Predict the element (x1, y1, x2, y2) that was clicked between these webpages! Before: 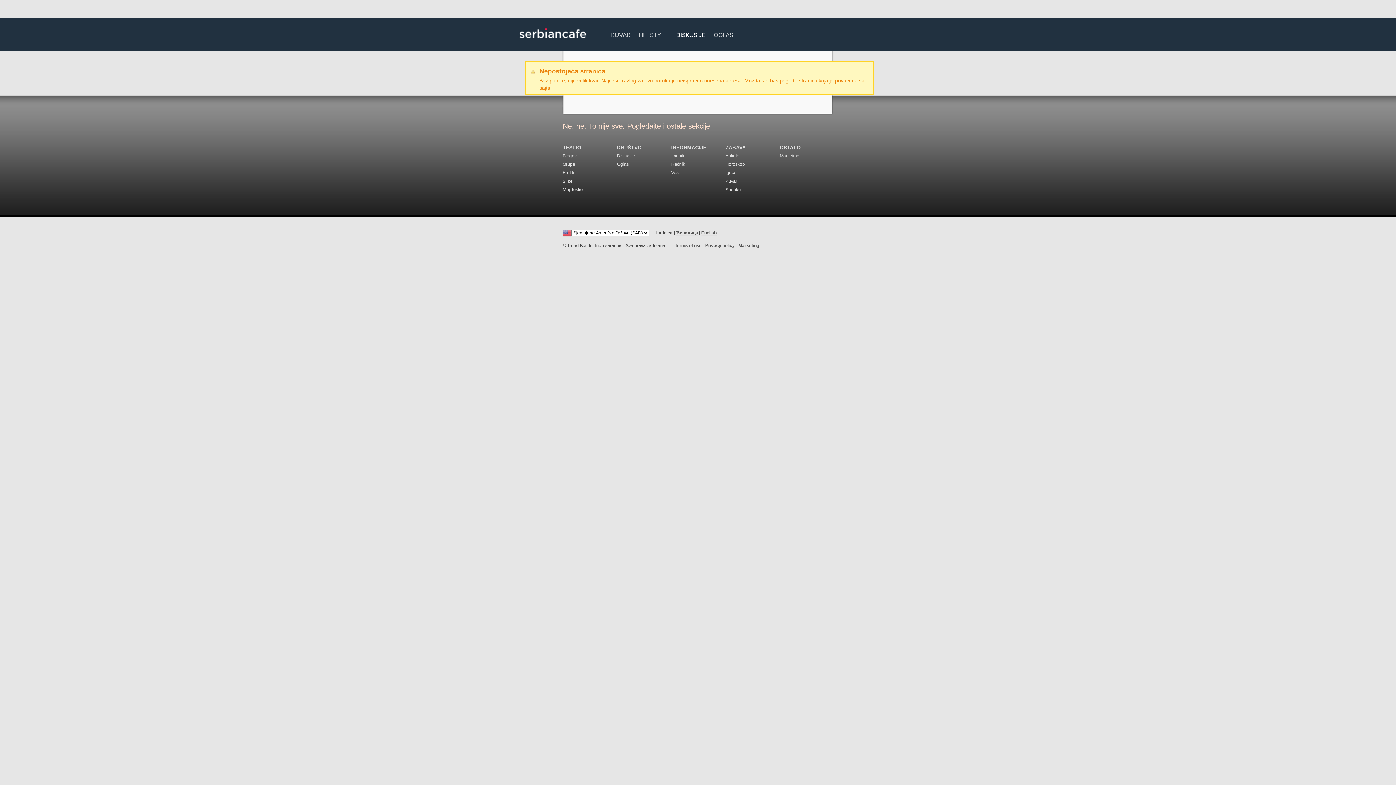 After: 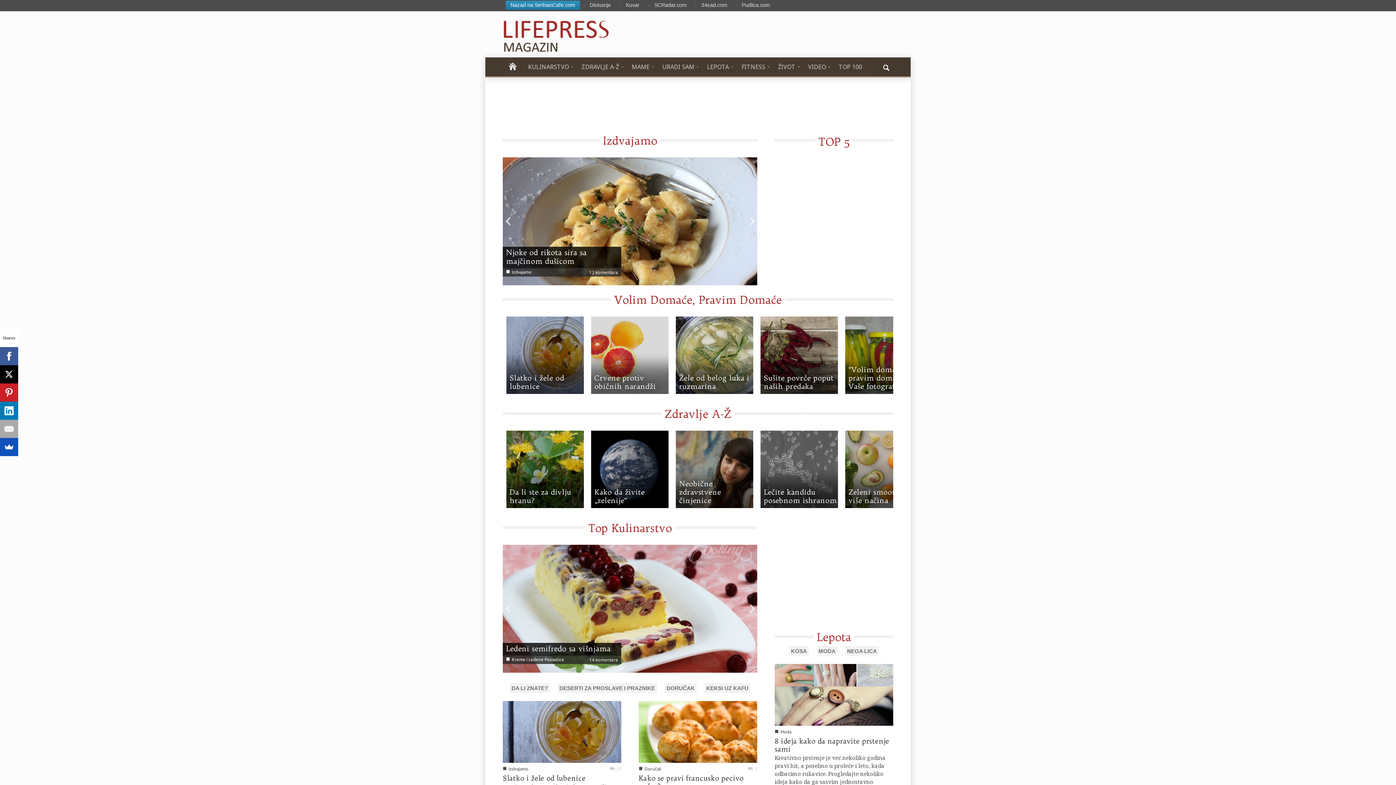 Action: label: LIFESTYLE bbox: (638, 27, 668, 40)